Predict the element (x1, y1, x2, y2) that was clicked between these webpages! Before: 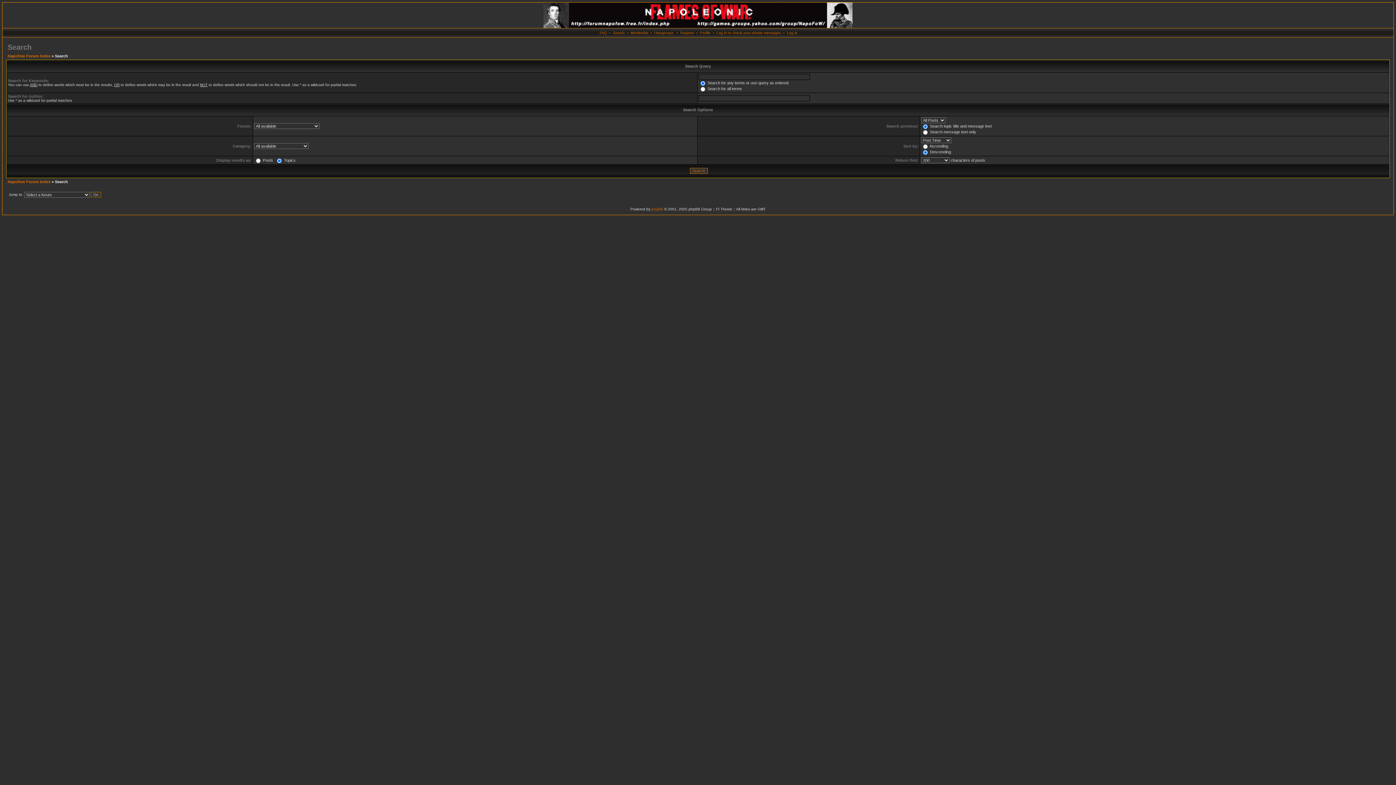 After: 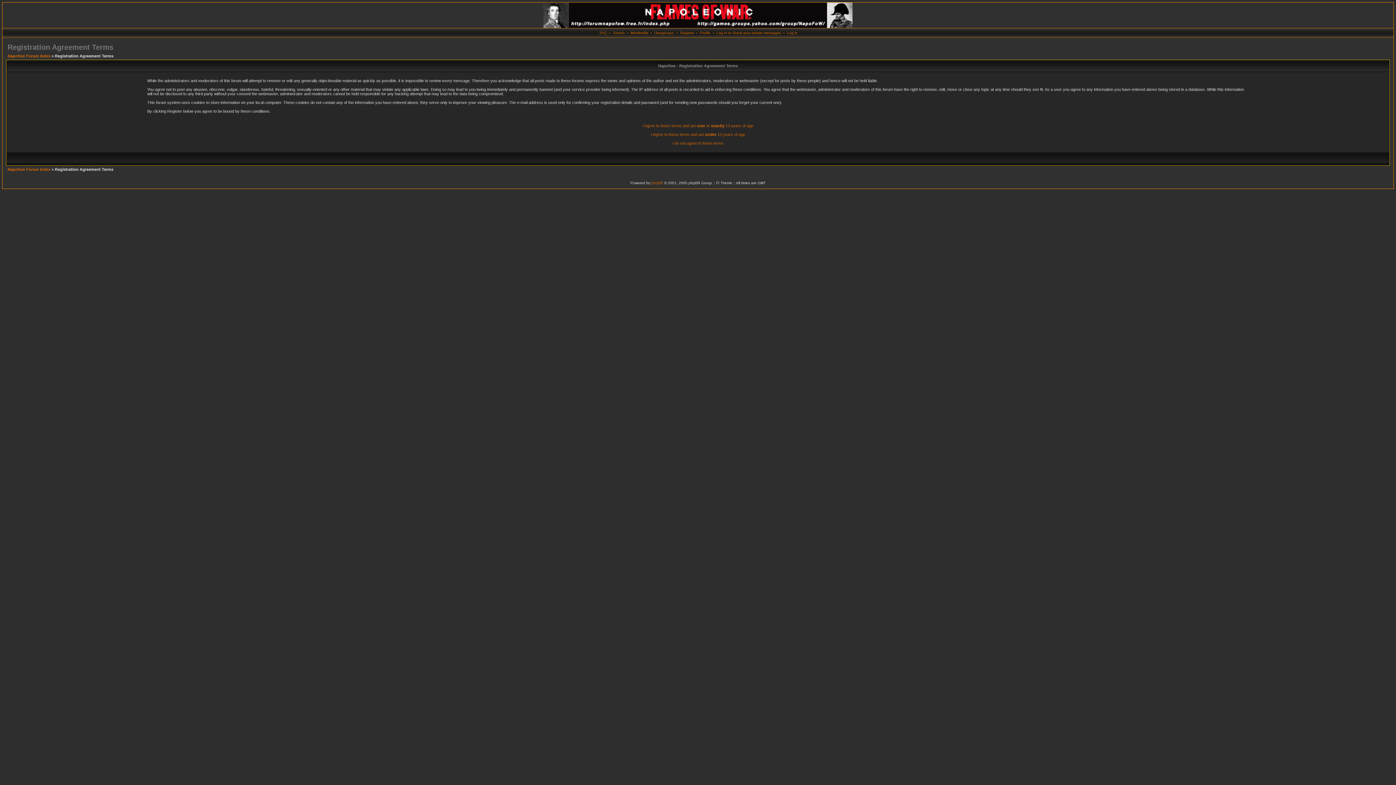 Action: bbox: (680, 30, 694, 34) label: Register